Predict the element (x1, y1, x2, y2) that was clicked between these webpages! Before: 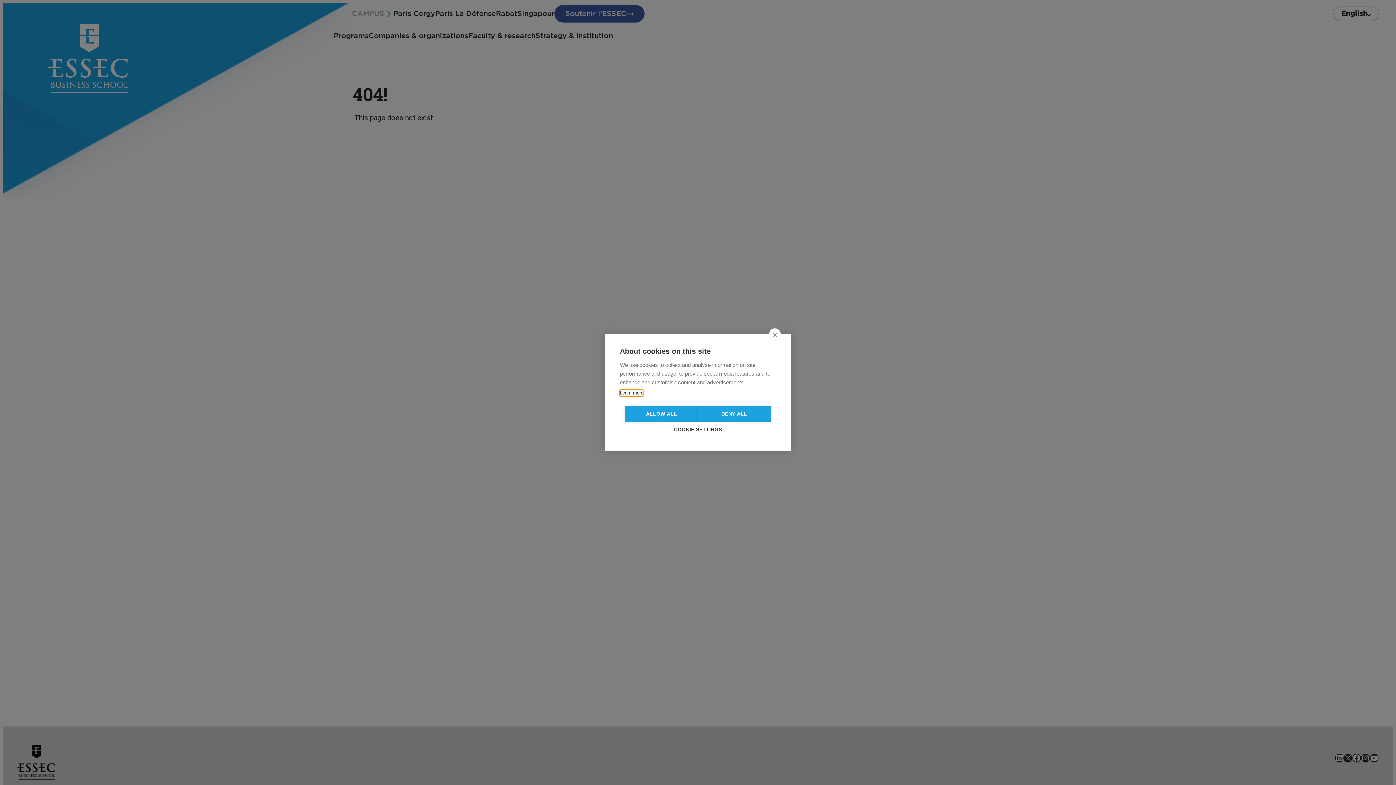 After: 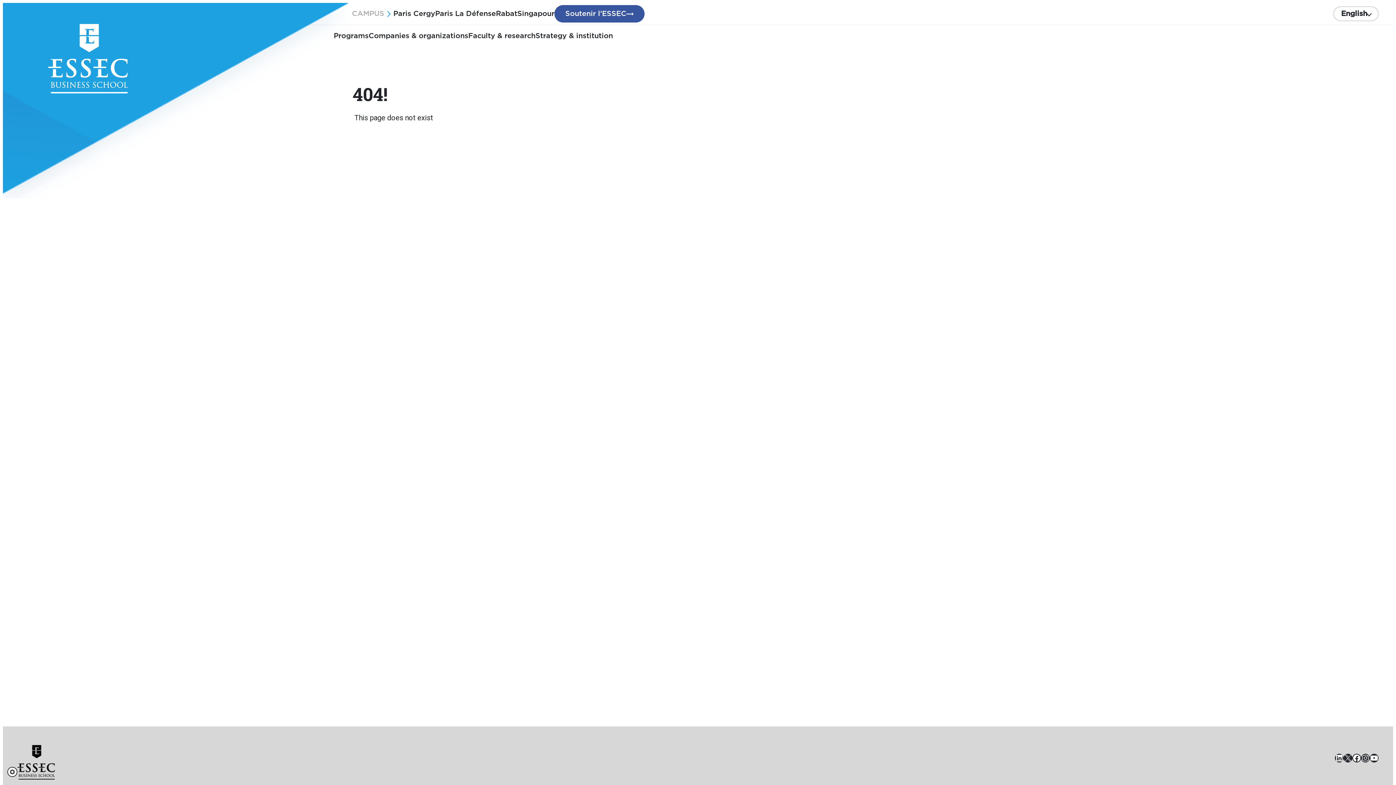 Action: bbox: (769, 328, 781, 340) label: close